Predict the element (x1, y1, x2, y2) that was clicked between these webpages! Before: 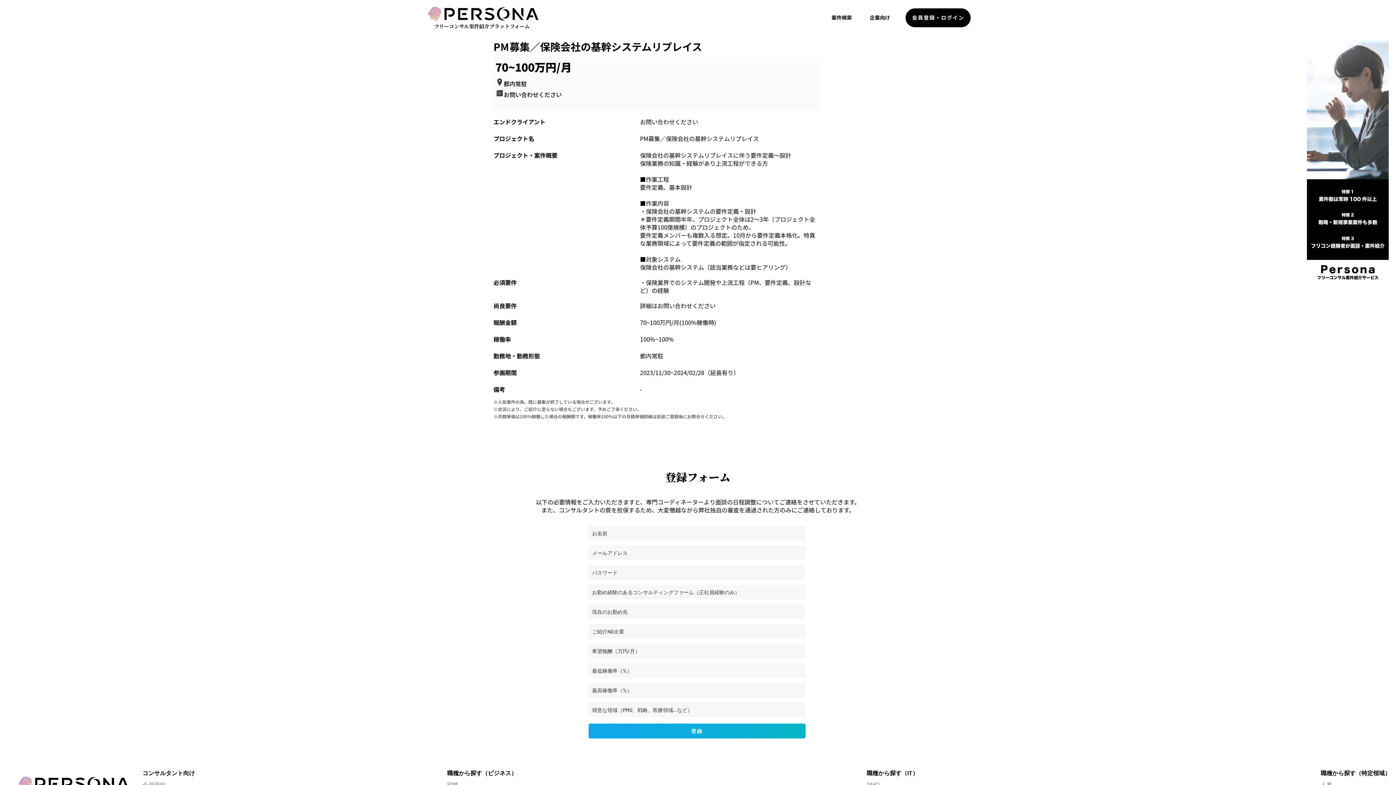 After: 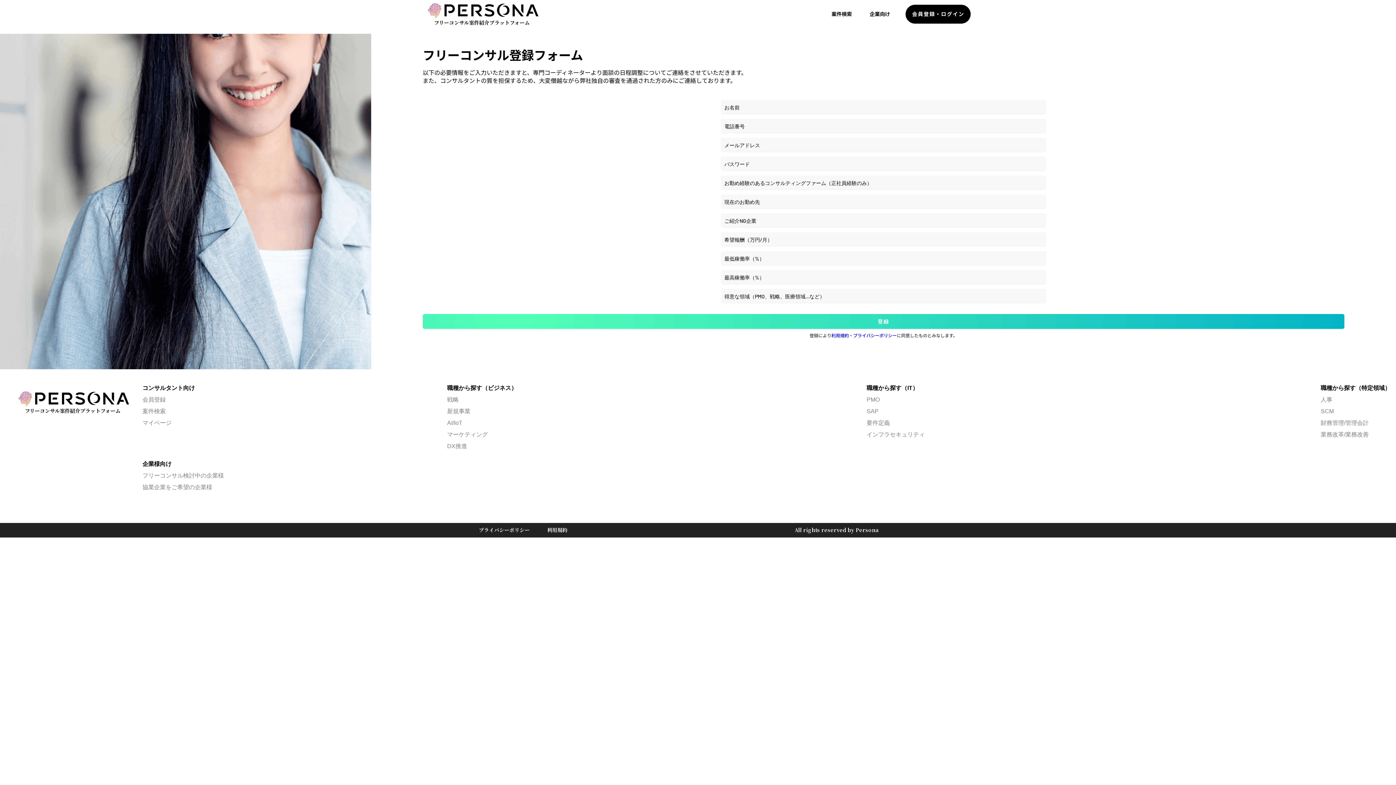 Action: label: 会員登録 bbox: (142, 770, 165, 776)